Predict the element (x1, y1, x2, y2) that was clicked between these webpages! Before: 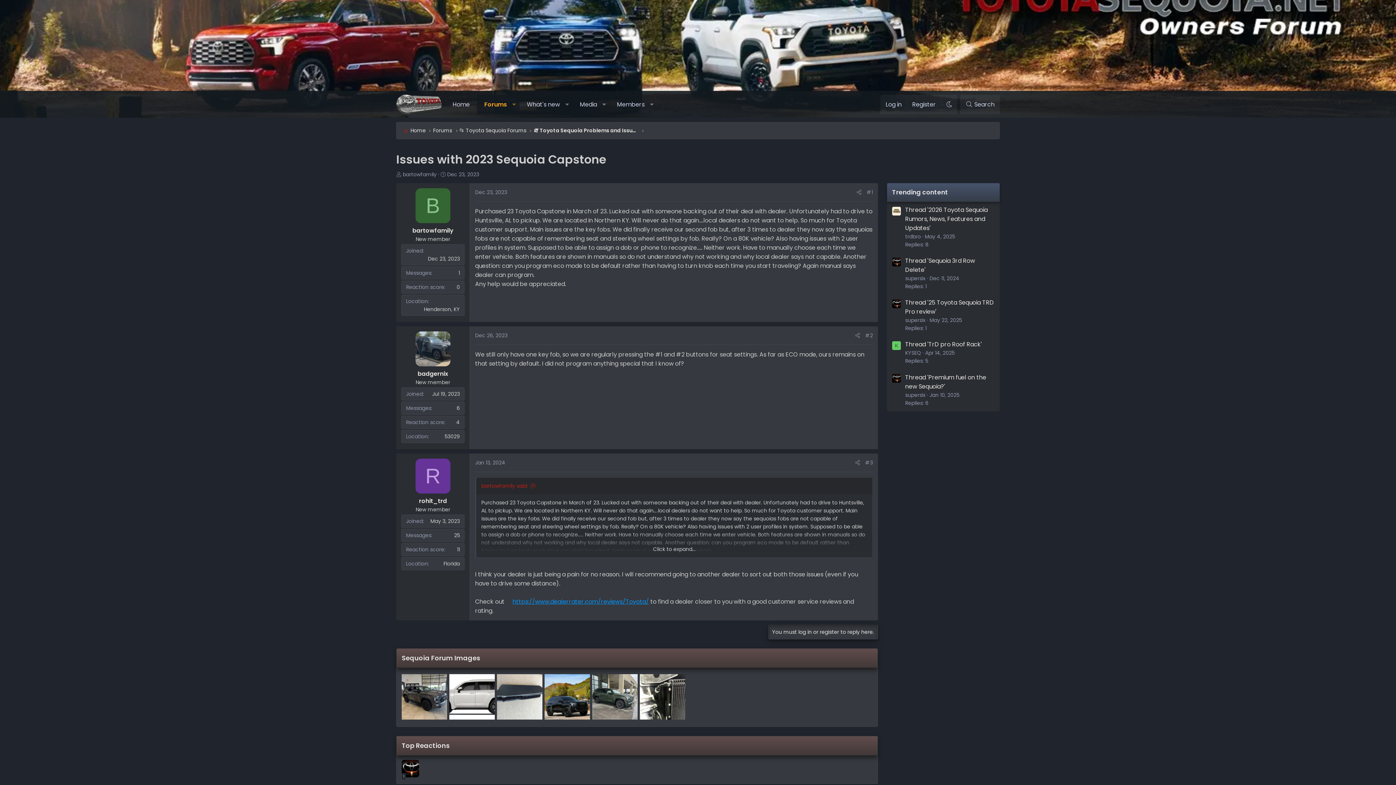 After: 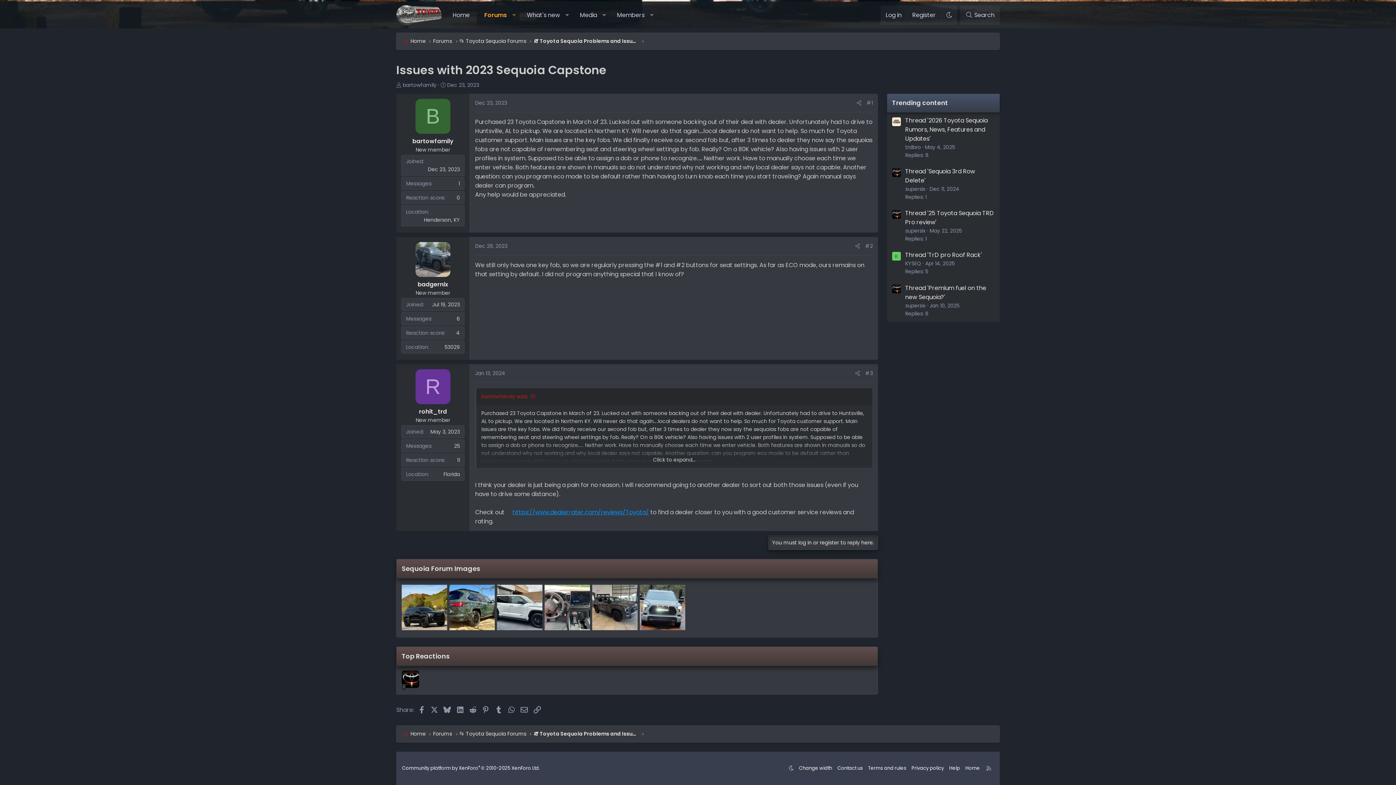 Action: bbox: (475, 331, 507, 339) label: Dec 26, 2023